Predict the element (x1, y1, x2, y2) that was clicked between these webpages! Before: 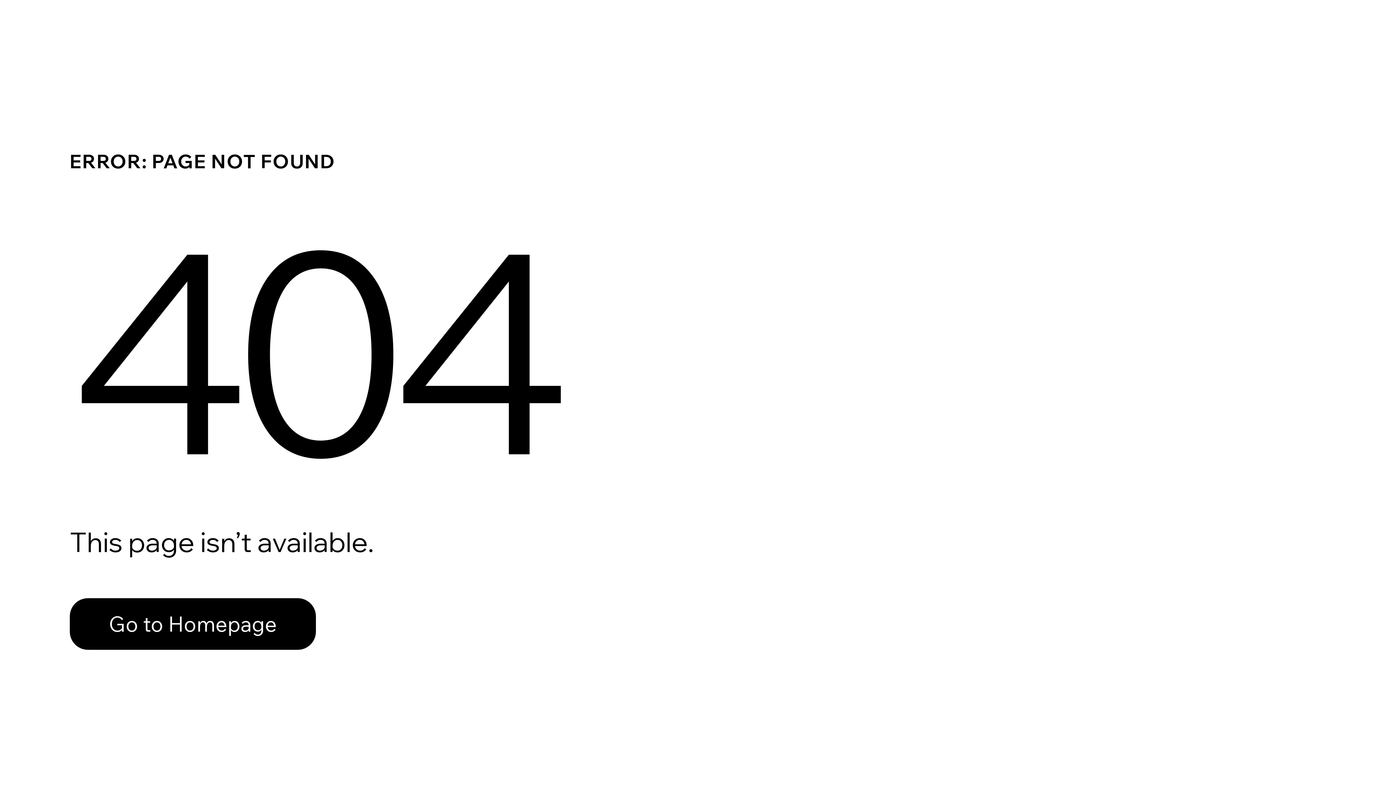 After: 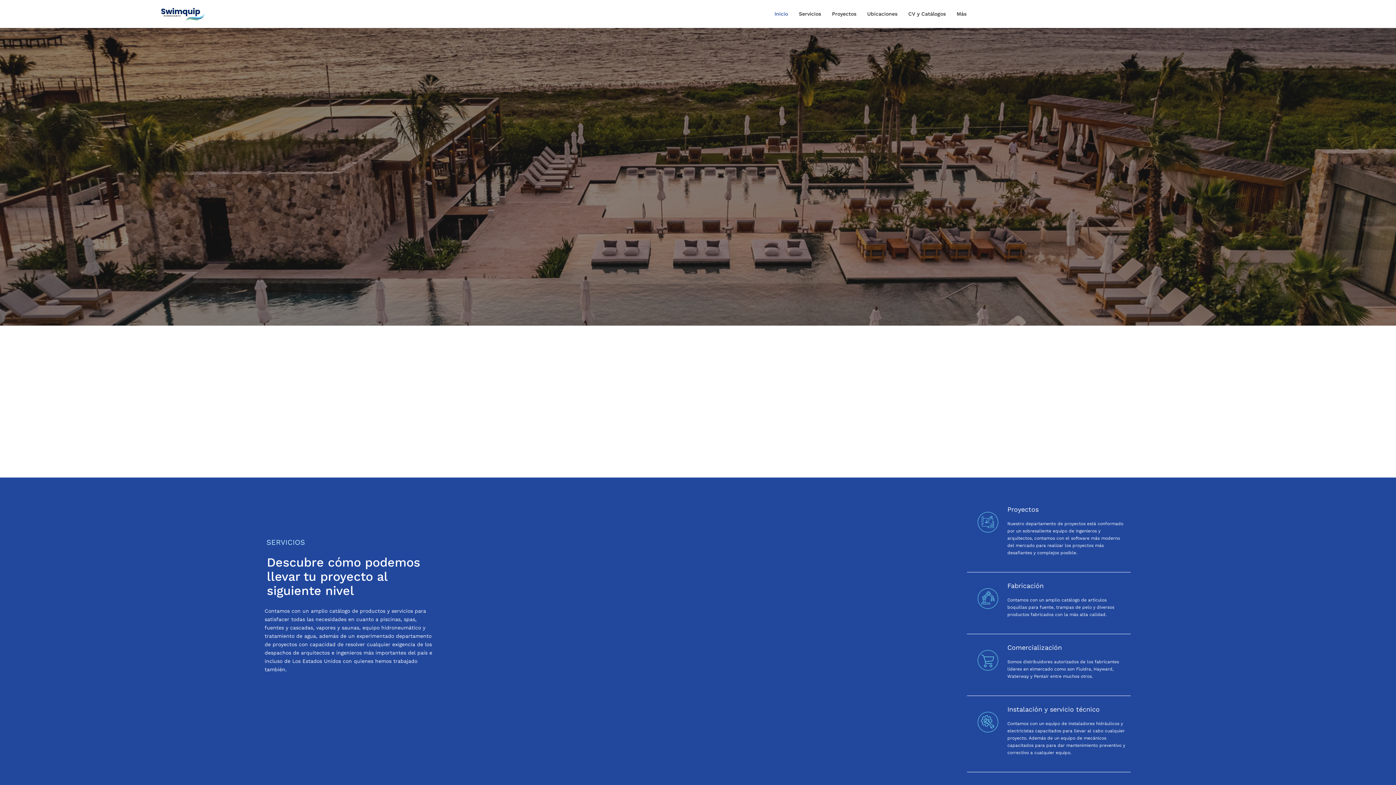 Action: label: Go to Homepage bbox: (69, 582, 768, 659)